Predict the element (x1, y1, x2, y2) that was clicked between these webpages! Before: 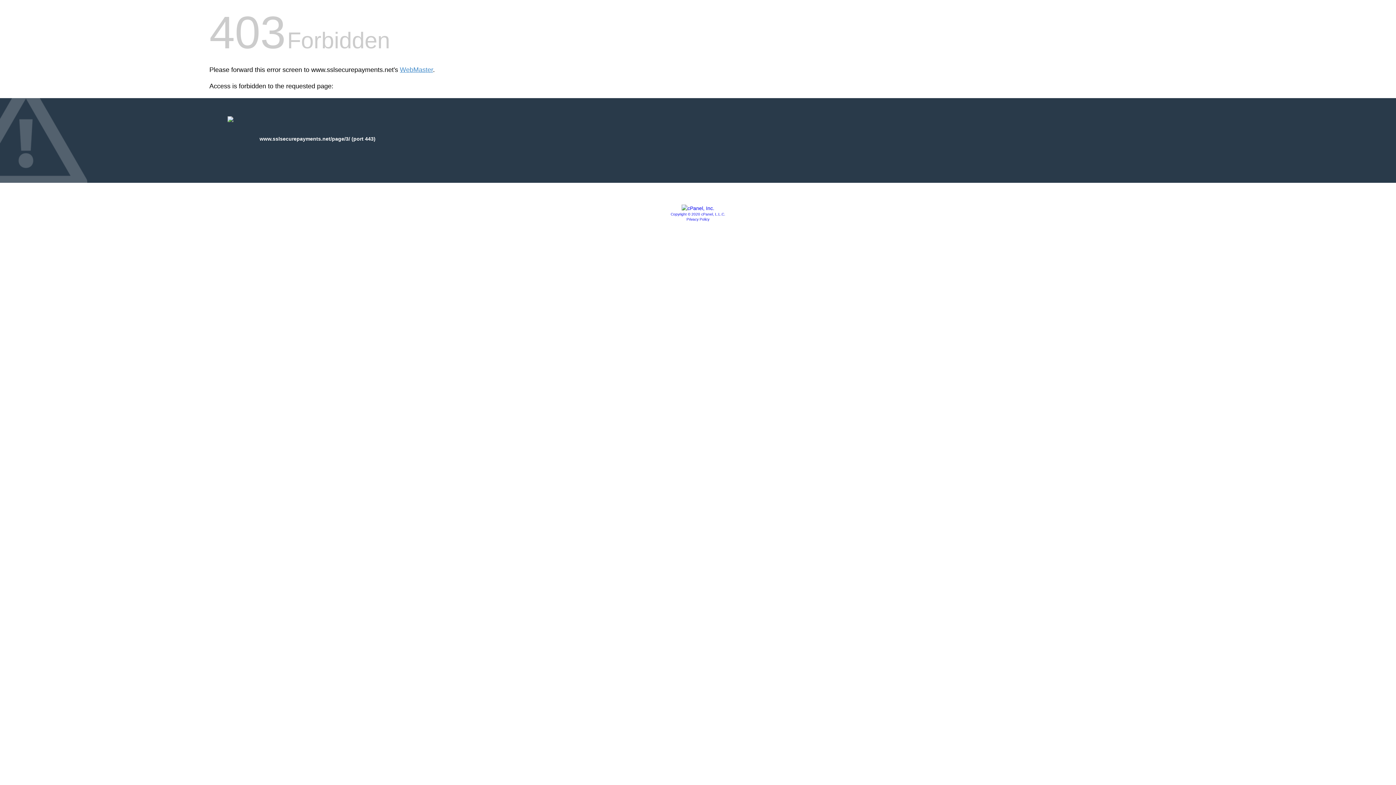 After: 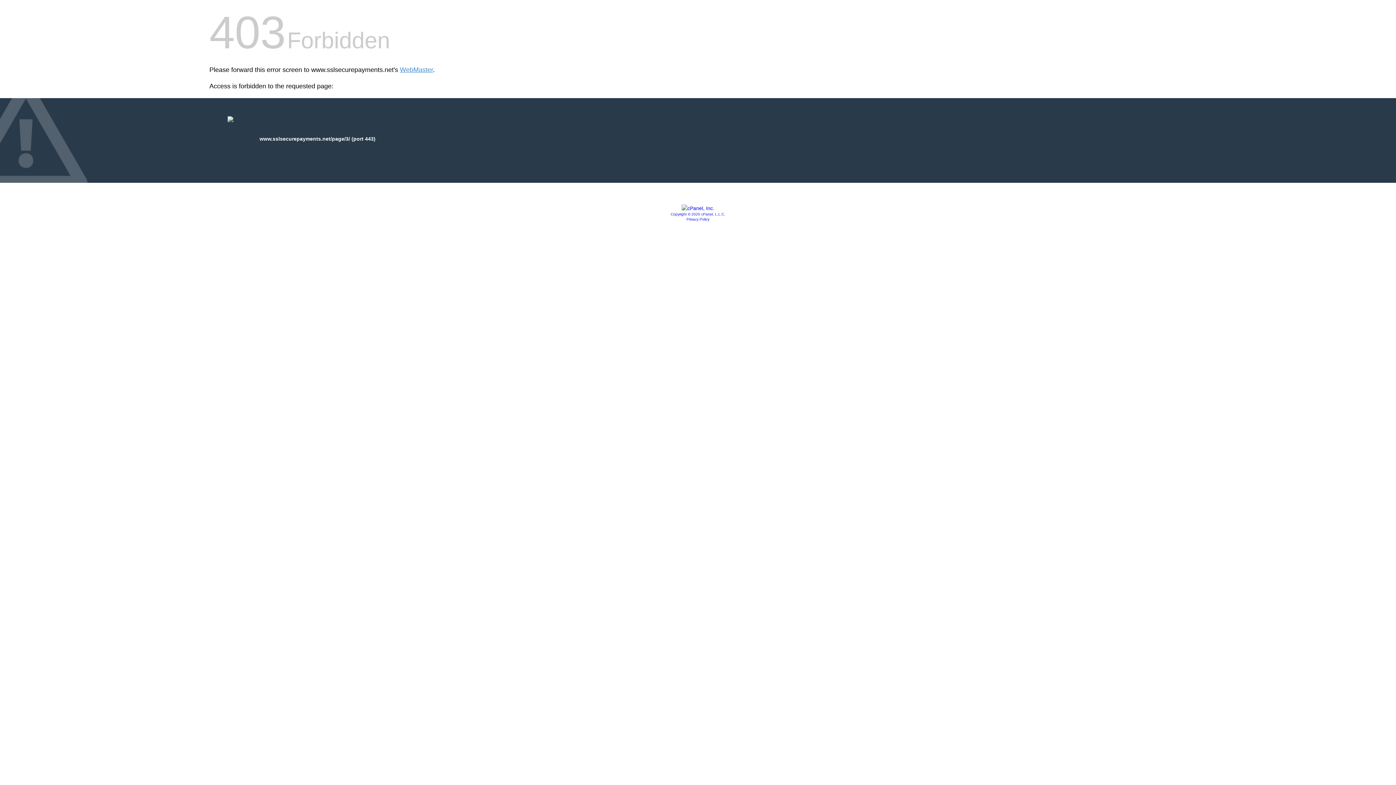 Action: label: Privacy Policy bbox: (686, 217, 709, 221)